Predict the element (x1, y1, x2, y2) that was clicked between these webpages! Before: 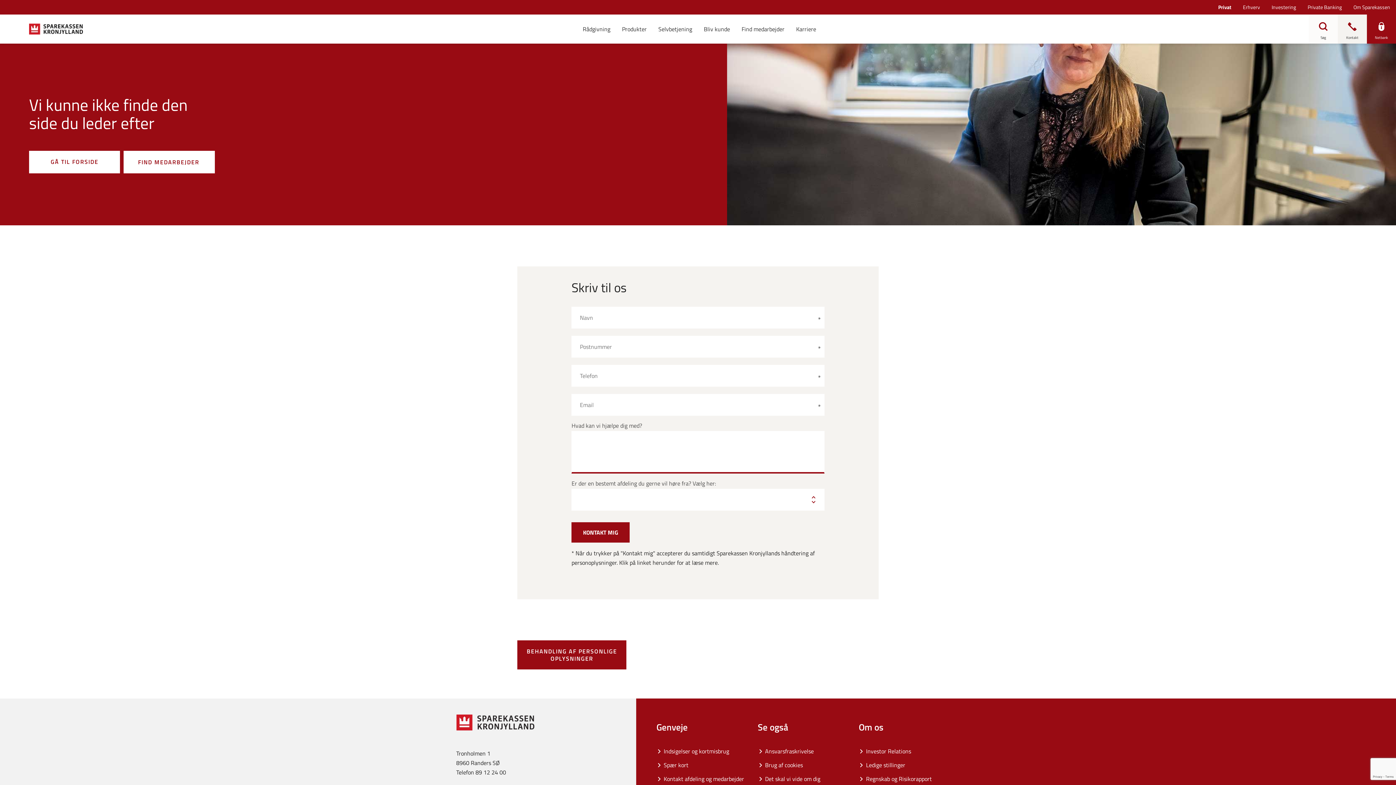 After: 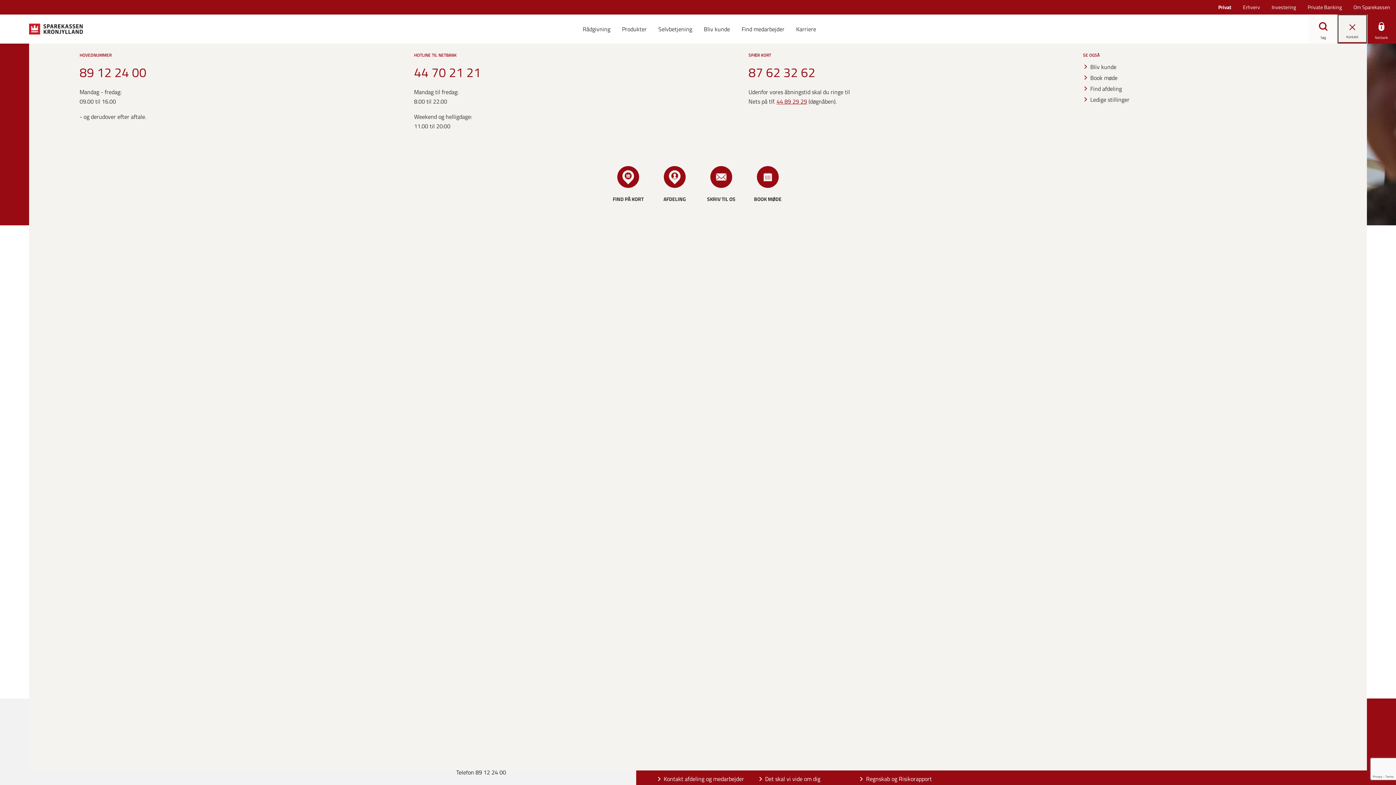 Action: label: Kontakt bbox: (1338, 14, 1367, 43)